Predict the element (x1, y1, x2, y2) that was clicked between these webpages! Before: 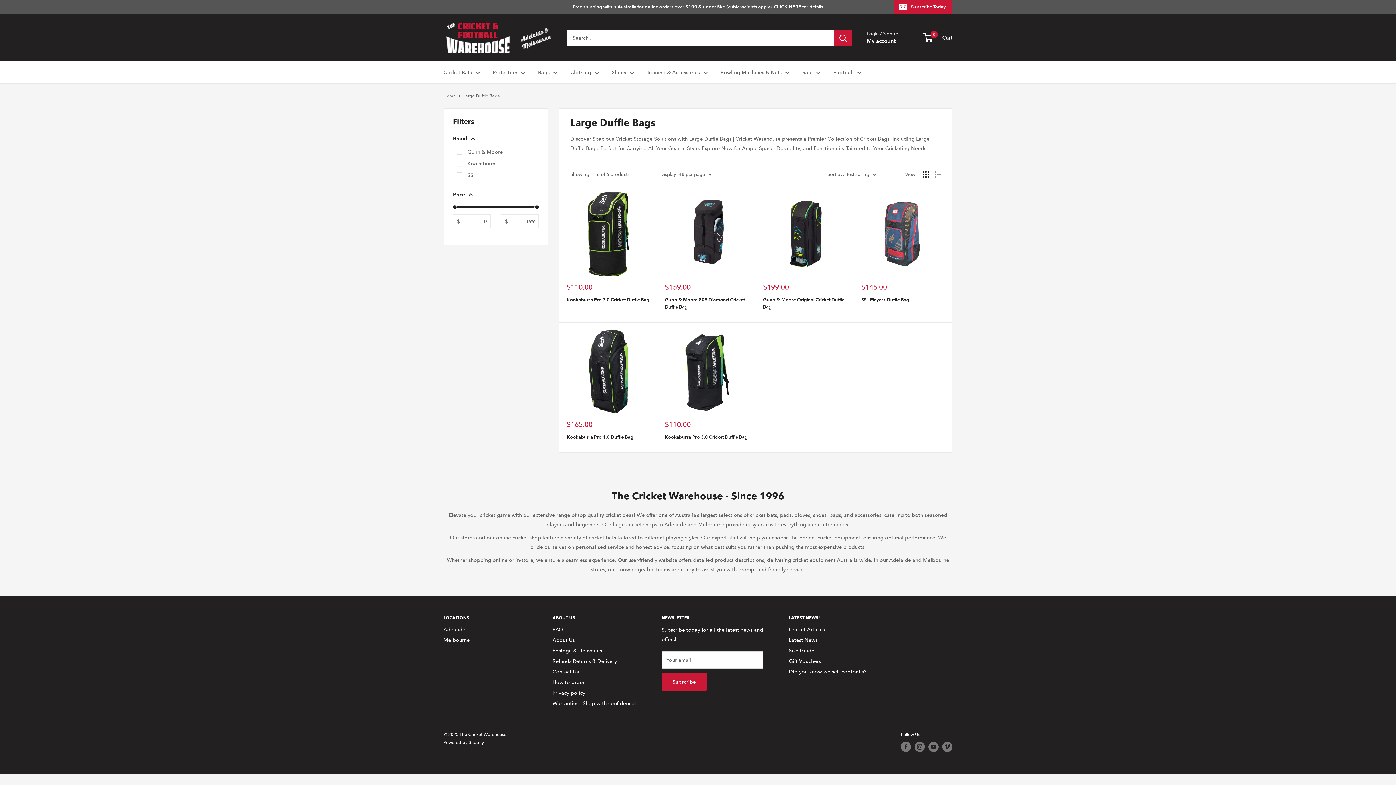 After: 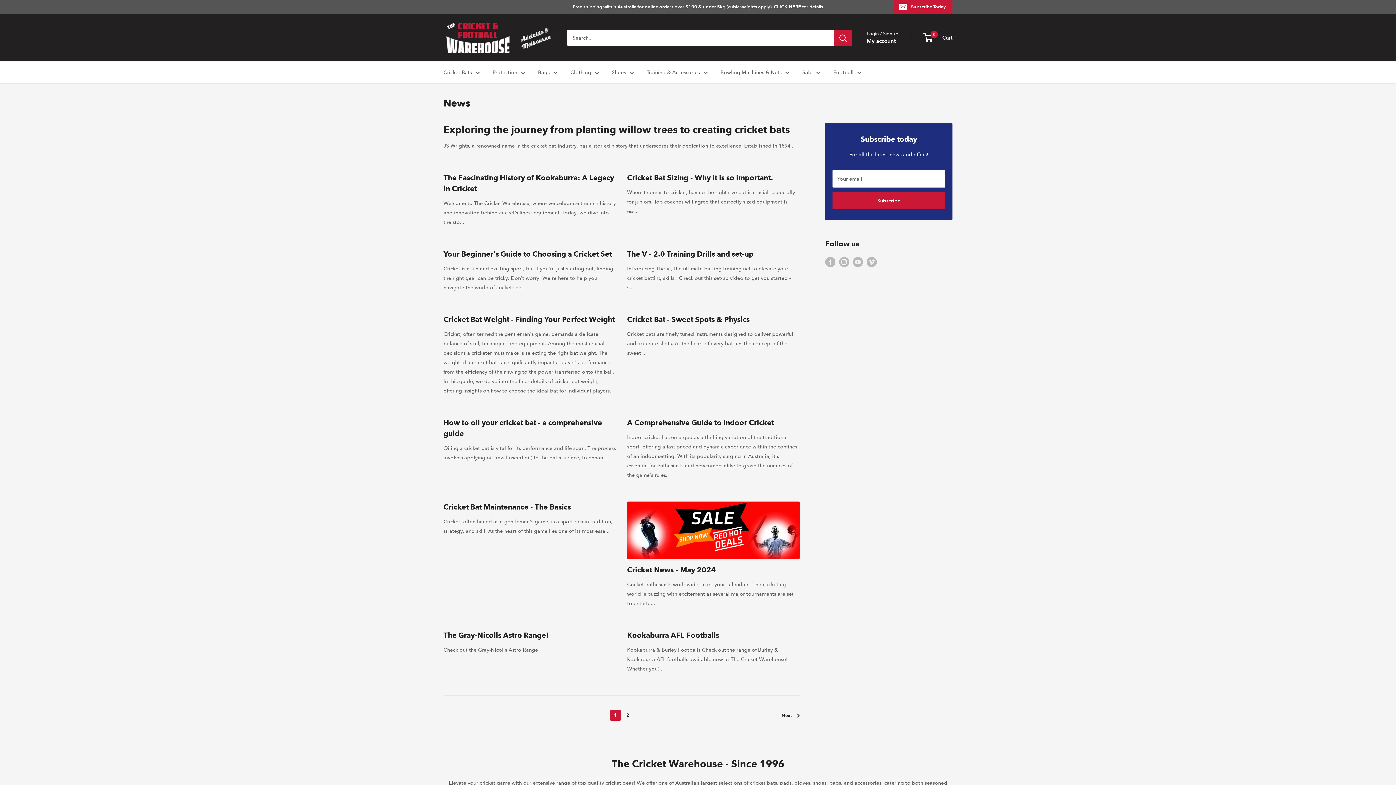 Action: label: Latest News bbox: (789, 635, 872, 645)